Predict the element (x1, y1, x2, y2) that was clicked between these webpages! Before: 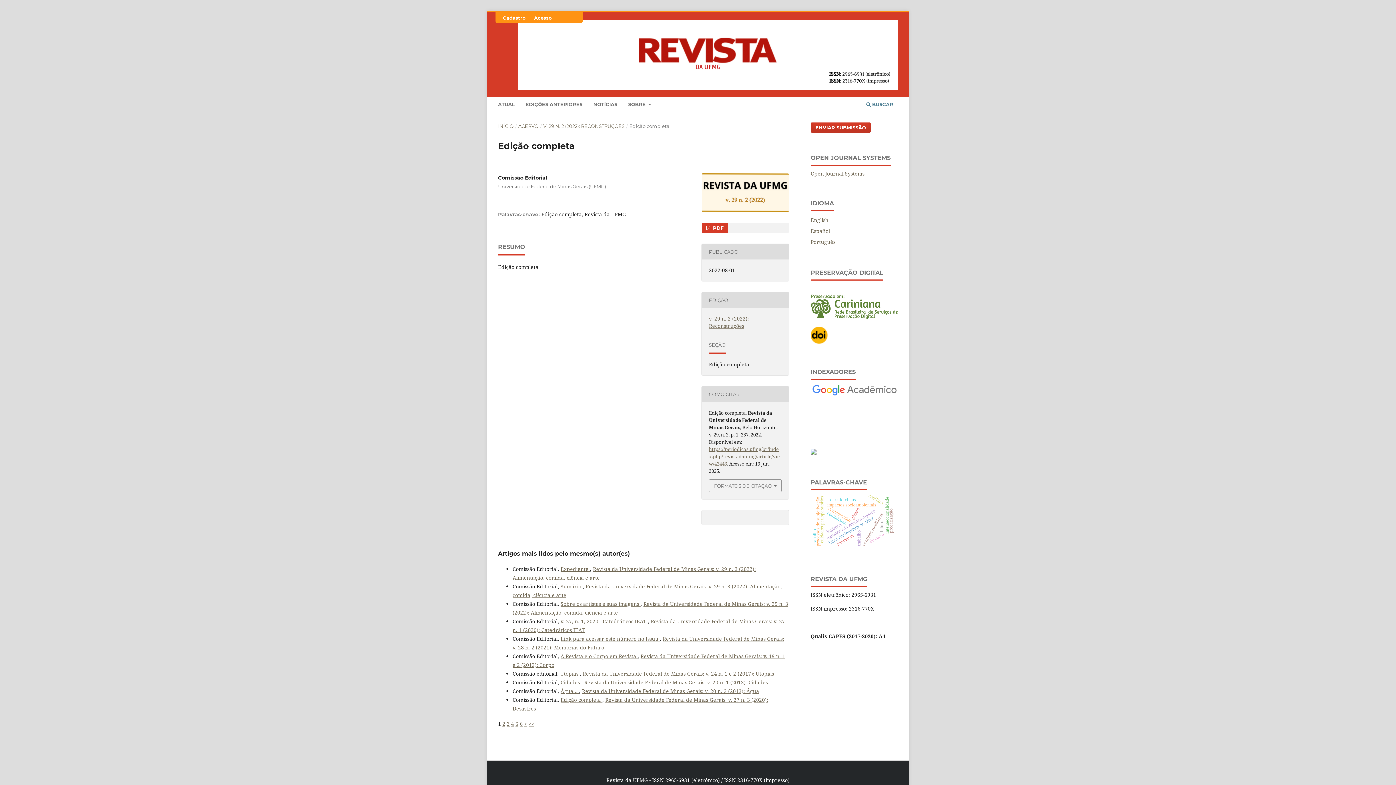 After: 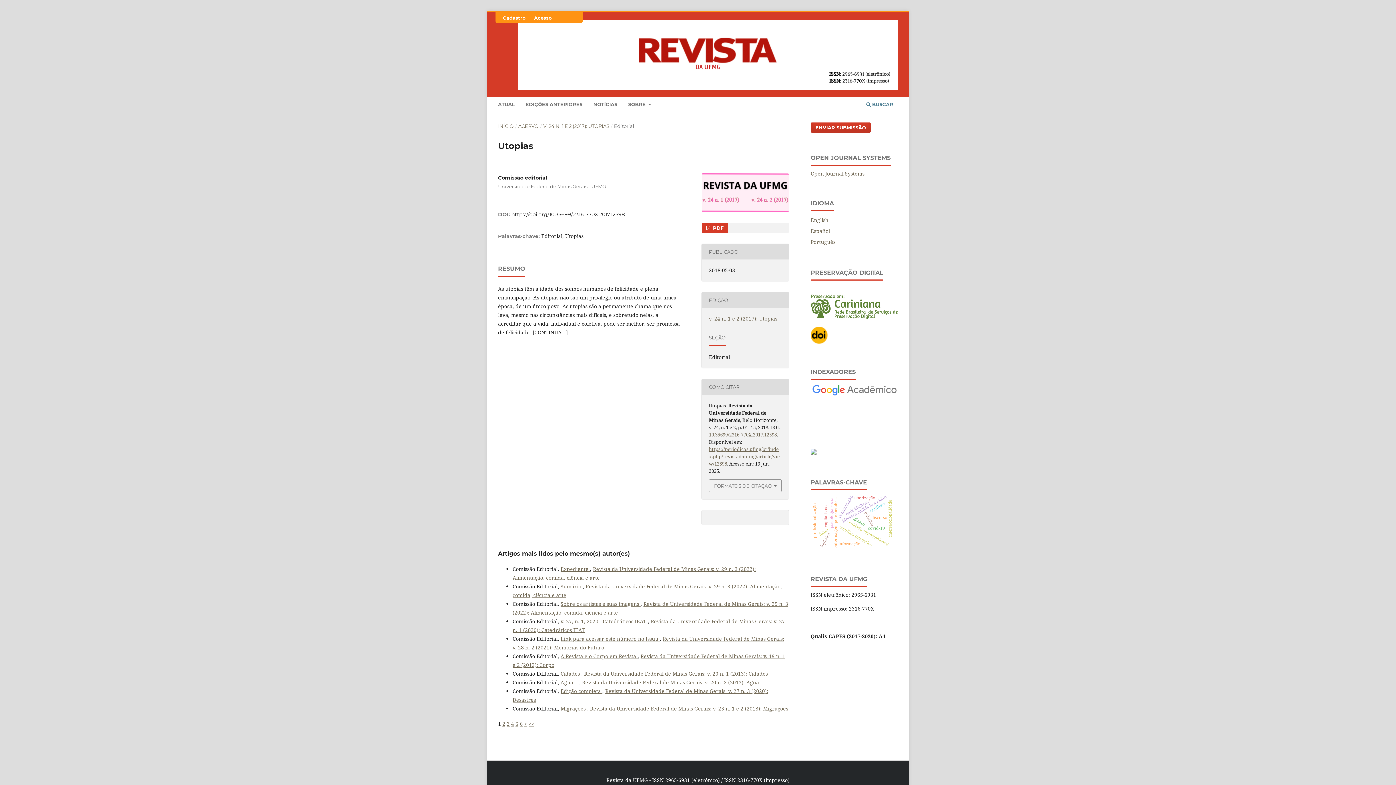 Action: bbox: (560, 670, 580, 677) label: Utopias 